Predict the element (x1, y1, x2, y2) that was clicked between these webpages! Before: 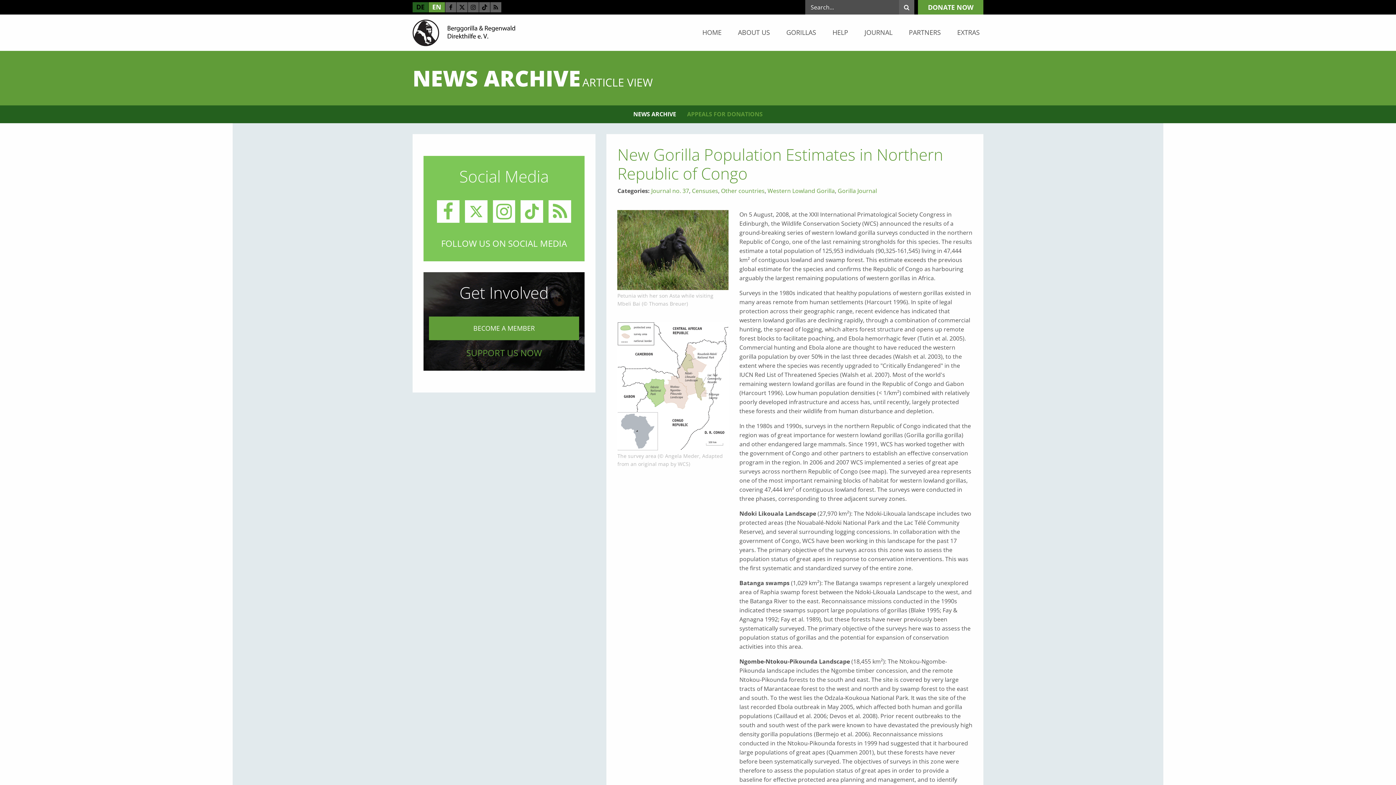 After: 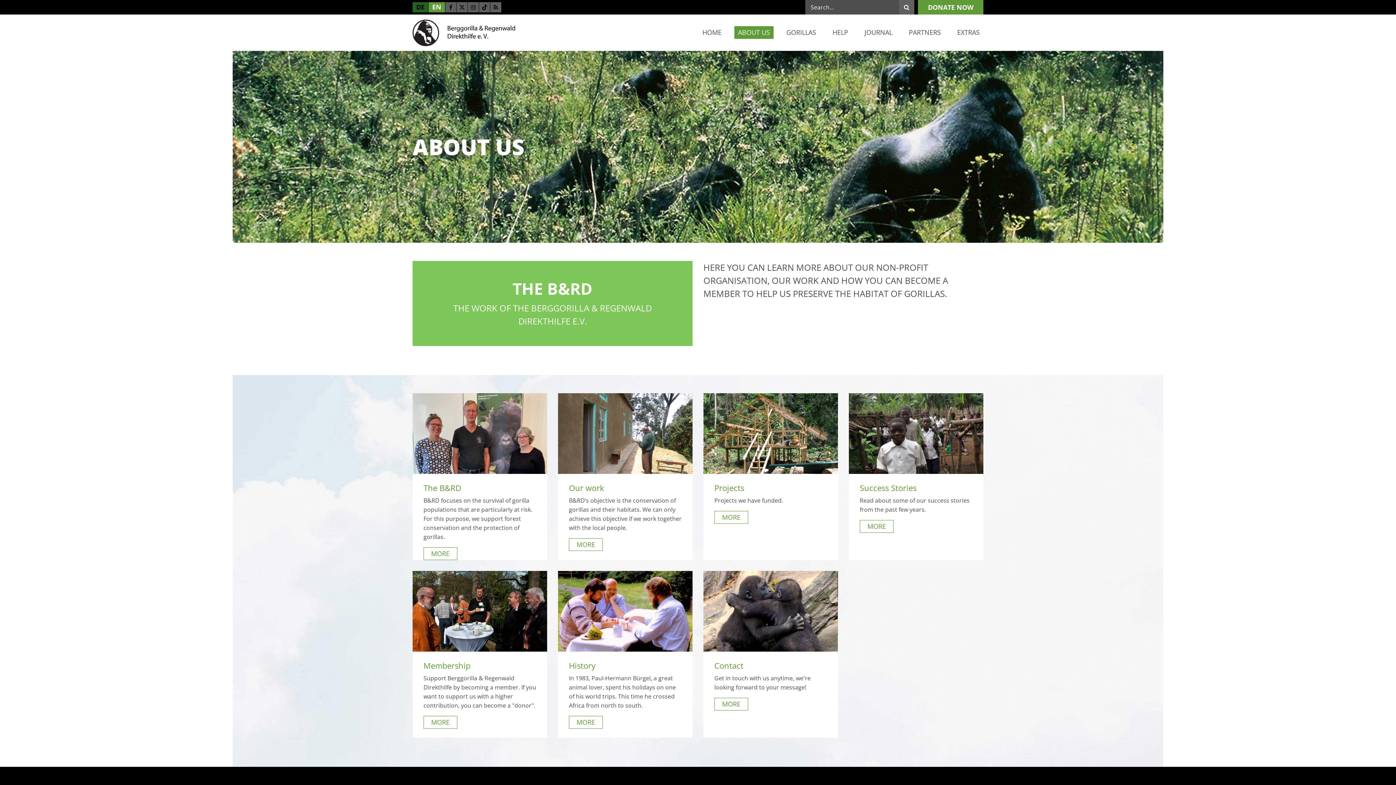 Action: label: ABOUT US bbox: (734, 26, 773, 38)